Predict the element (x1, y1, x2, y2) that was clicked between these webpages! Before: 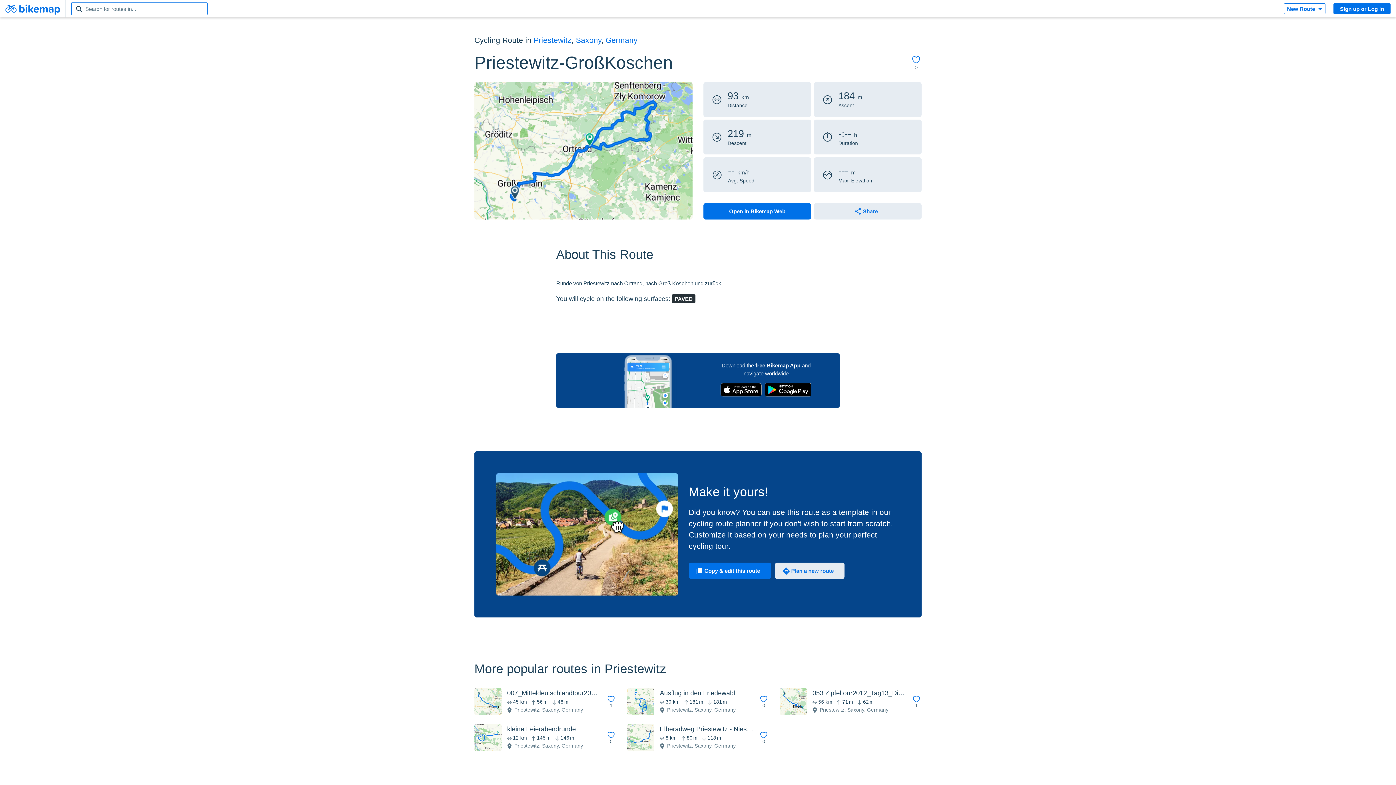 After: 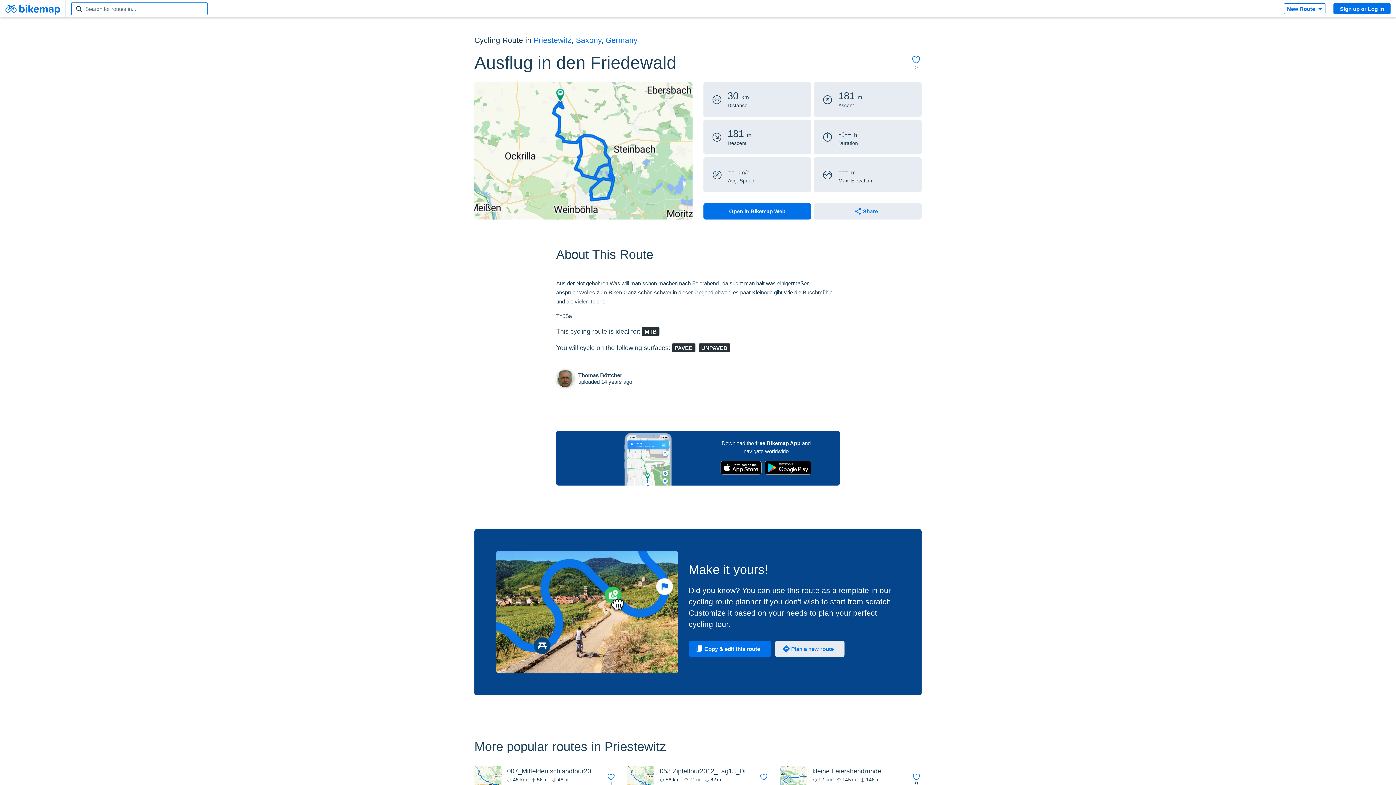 Action: bbox: (660, 689, 735, 697) label: Ausflug in den Friedewald